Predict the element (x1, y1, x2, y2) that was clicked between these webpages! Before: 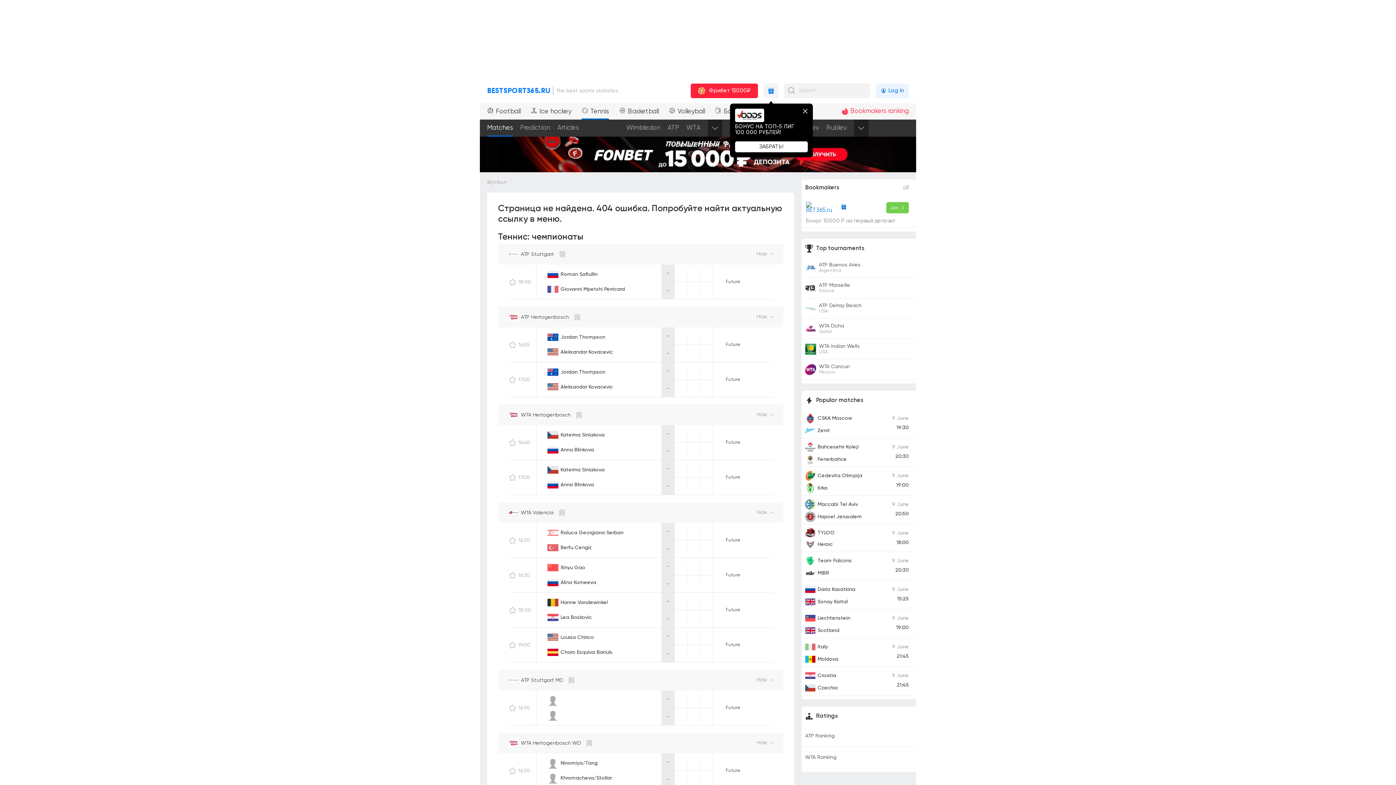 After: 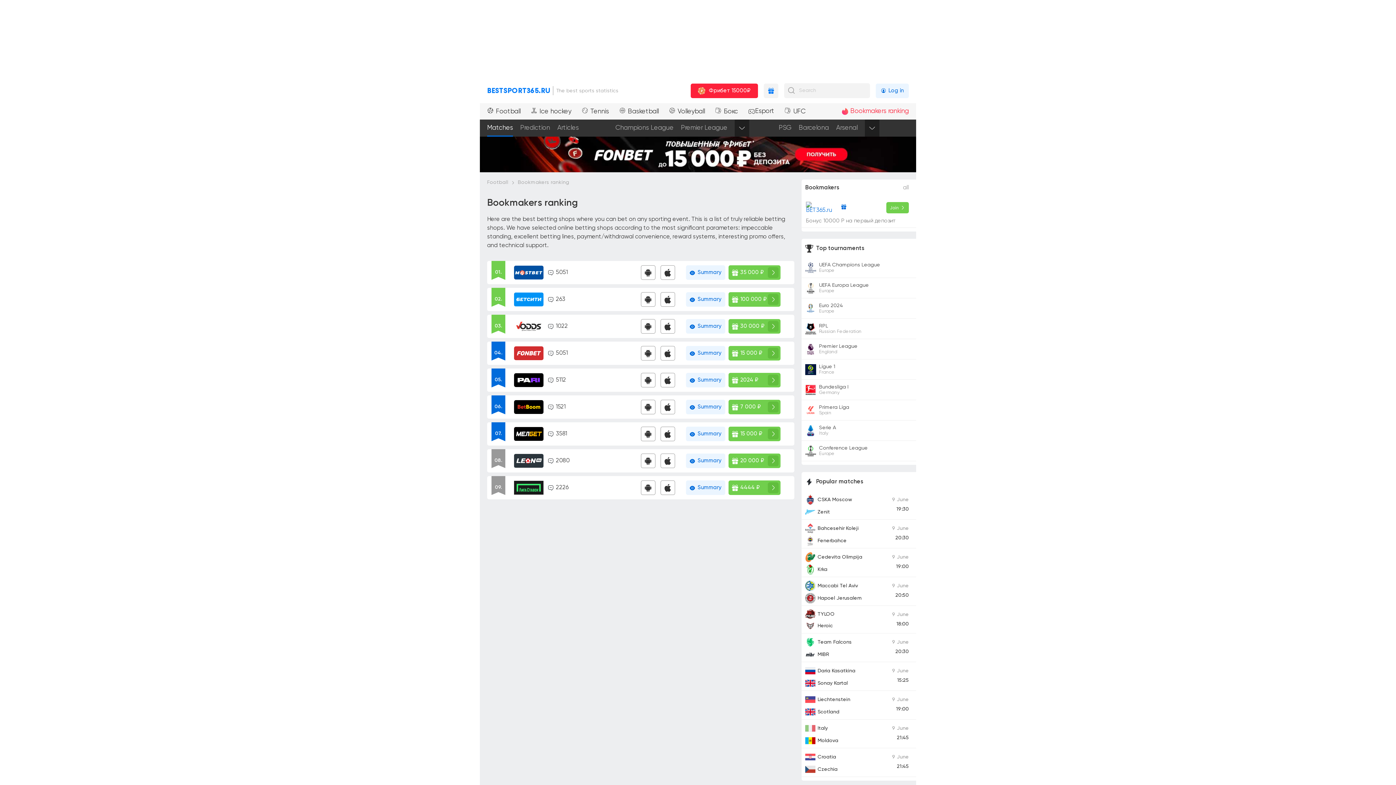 Action: label: all bbox: (899, 184, 916, 191)